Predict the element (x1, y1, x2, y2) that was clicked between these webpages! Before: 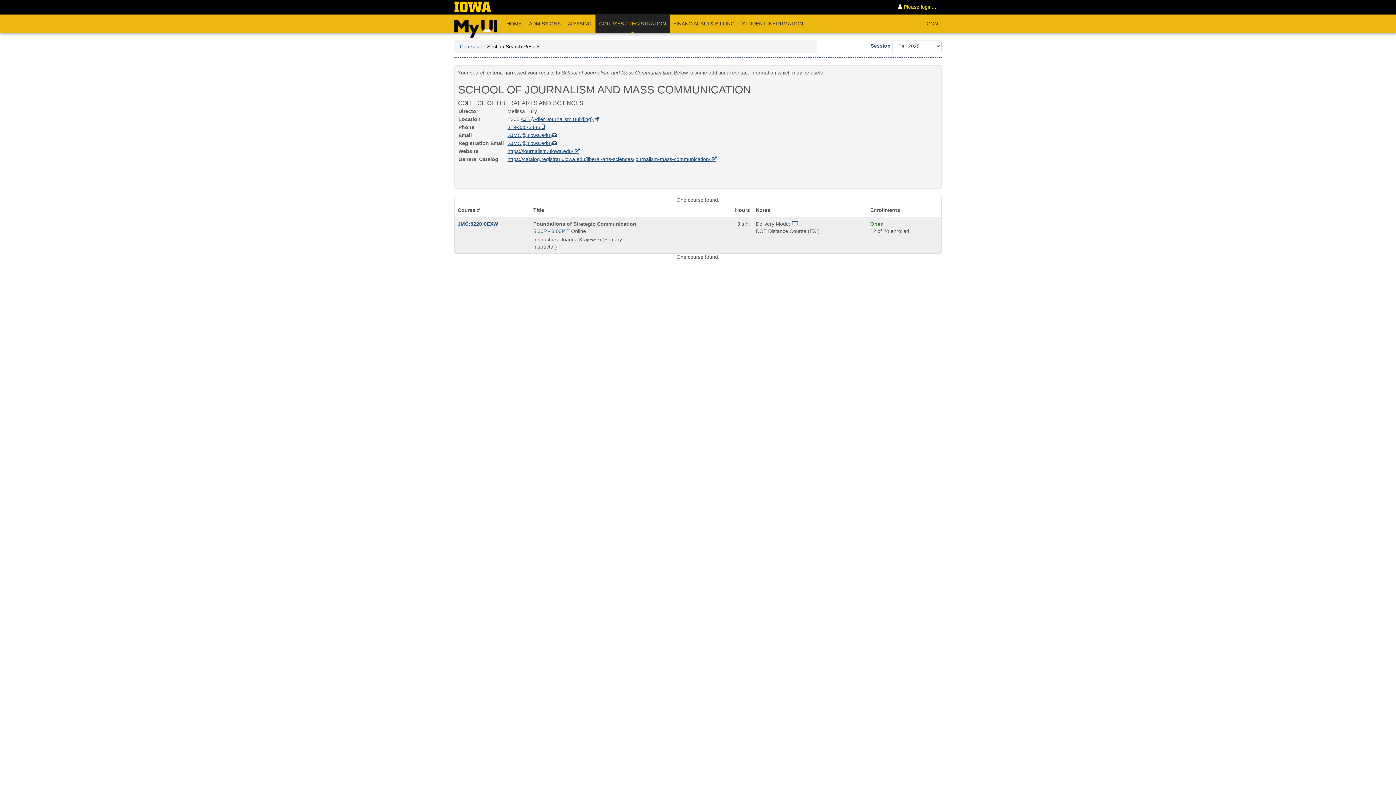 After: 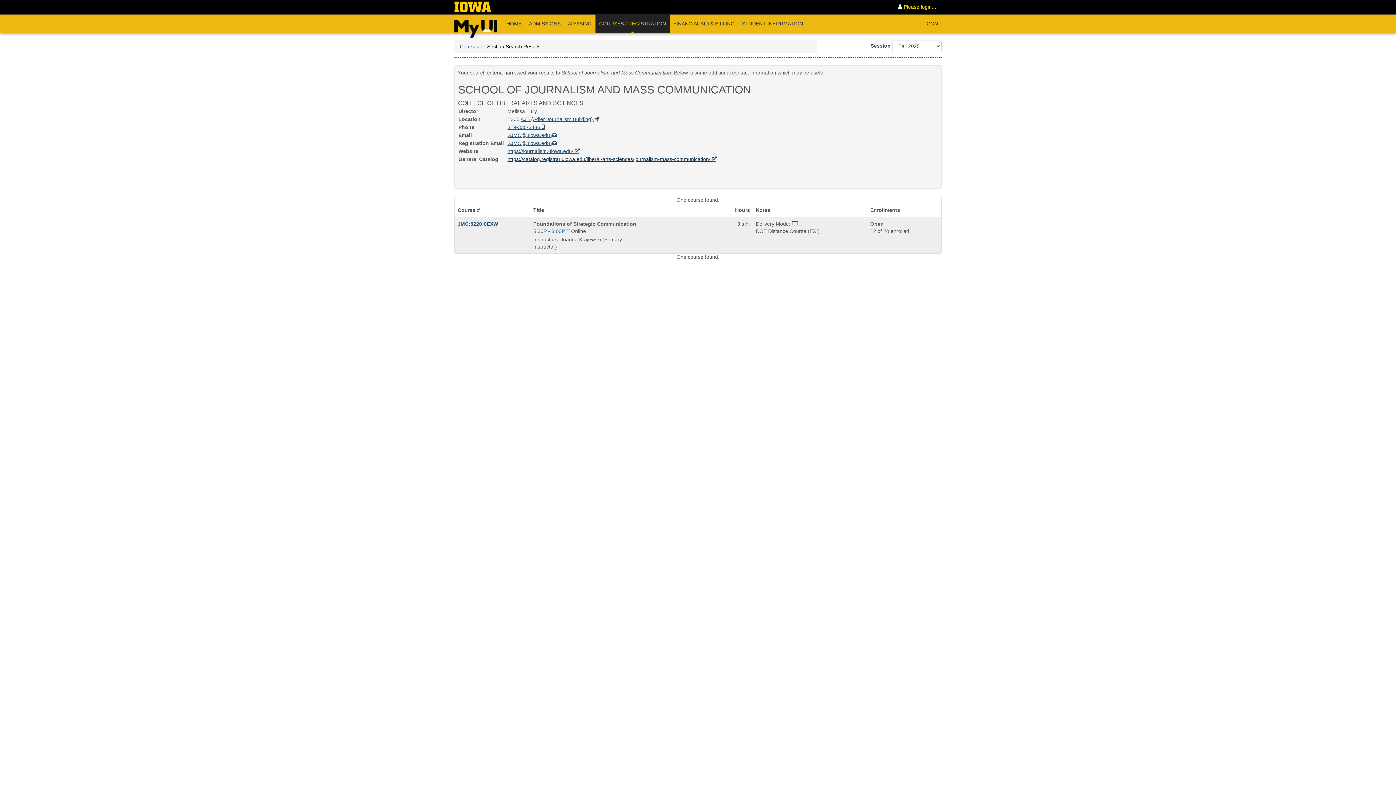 Action: bbox: (507, 156, 717, 162) label: https://catalog.registrar.uiowa.edu/liberal-arts-sciences/journalism-mass-communication/ 